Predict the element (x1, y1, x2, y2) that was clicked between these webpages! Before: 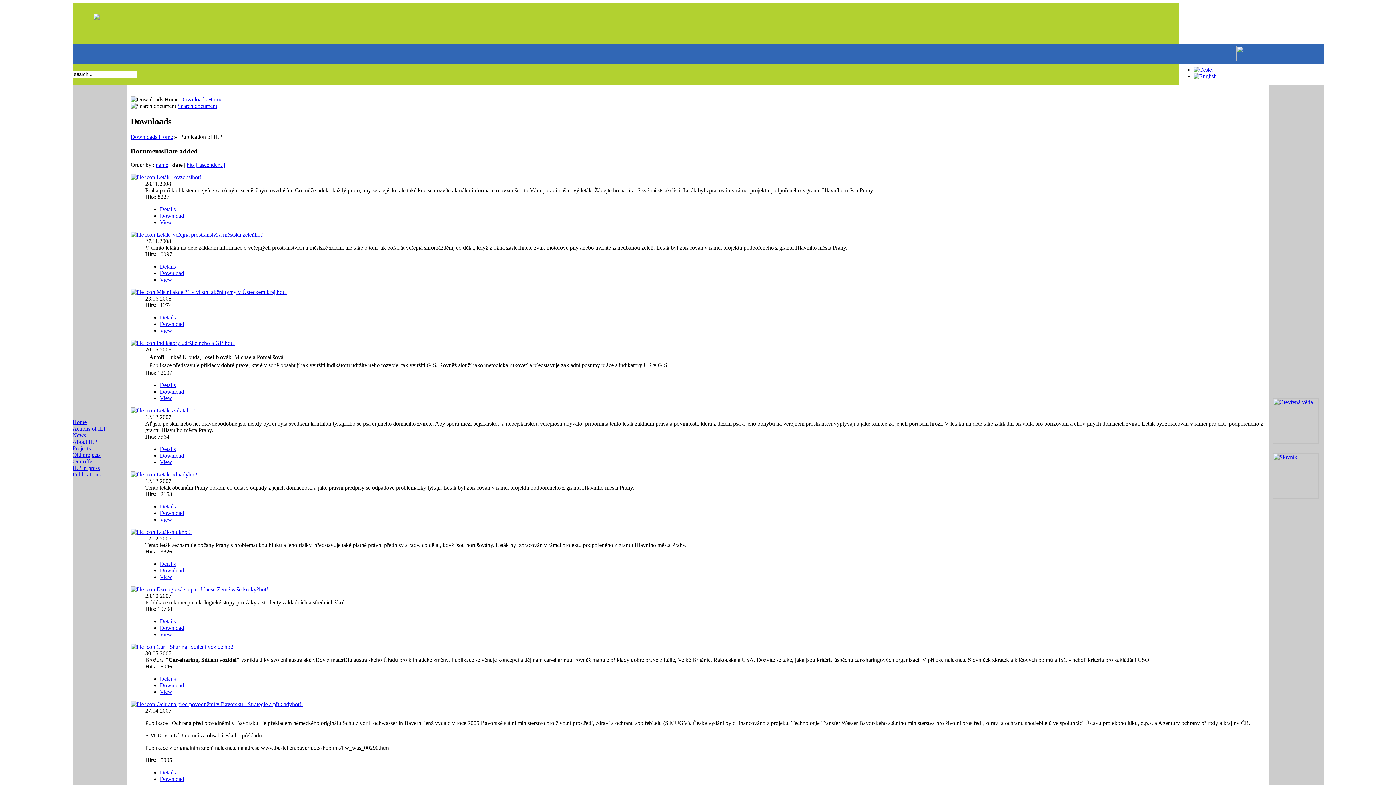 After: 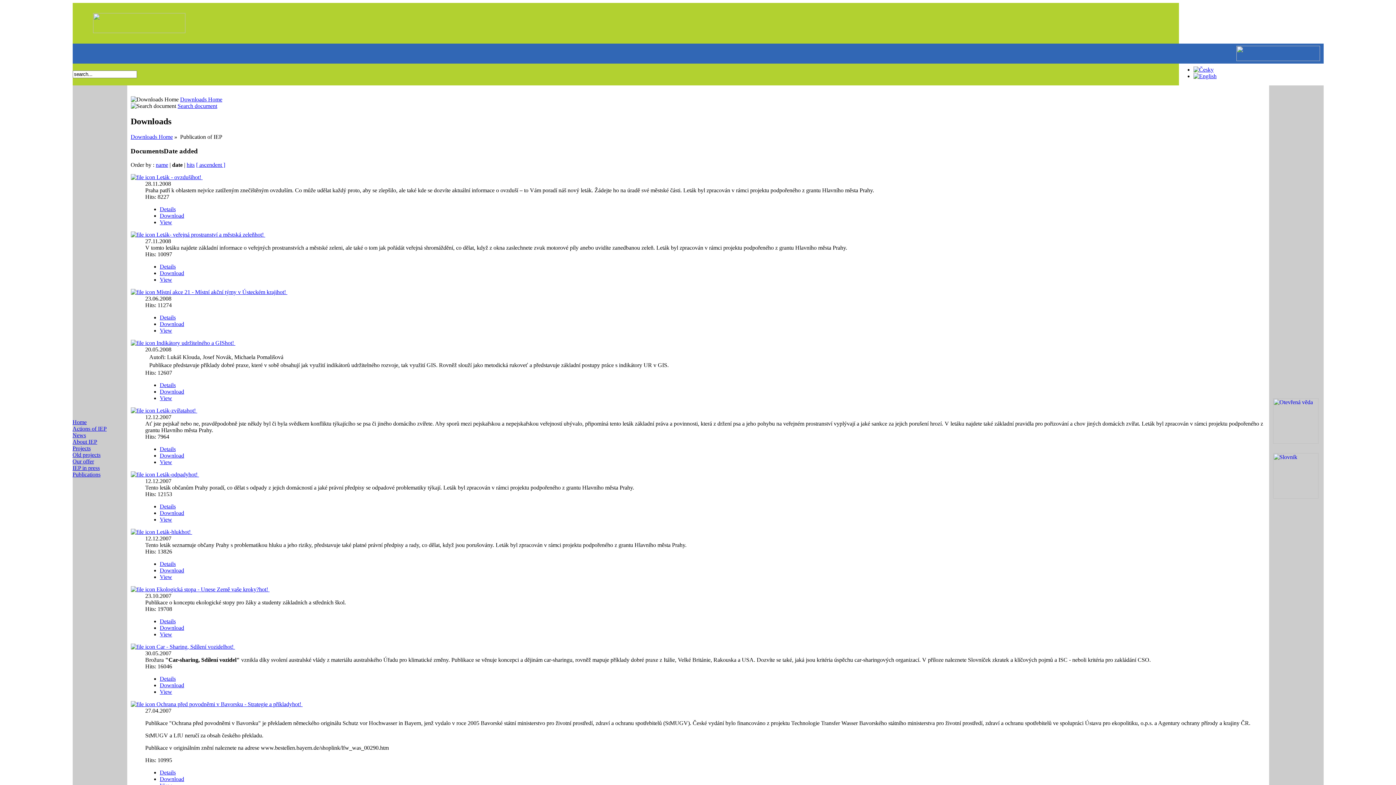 Action: label: Download bbox: (159, 776, 184, 782)